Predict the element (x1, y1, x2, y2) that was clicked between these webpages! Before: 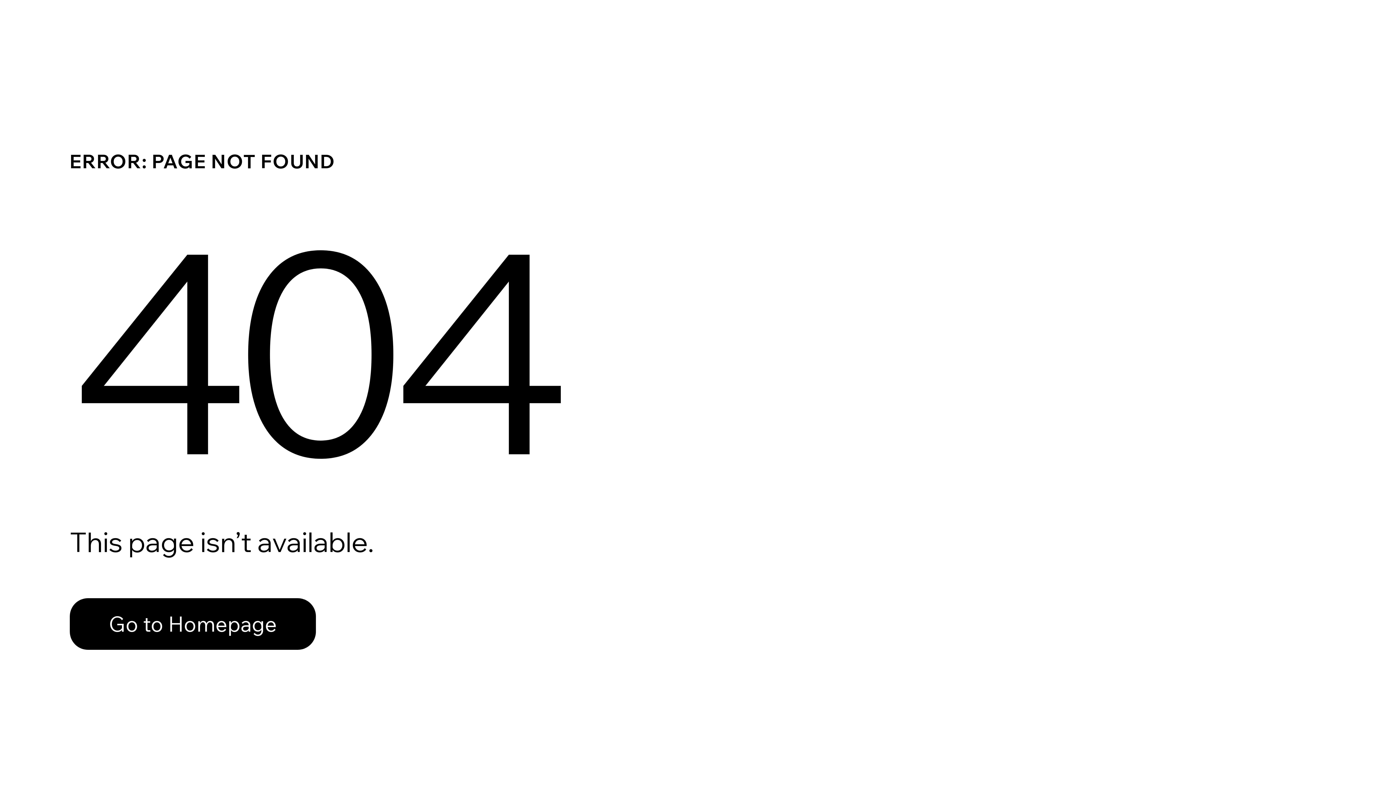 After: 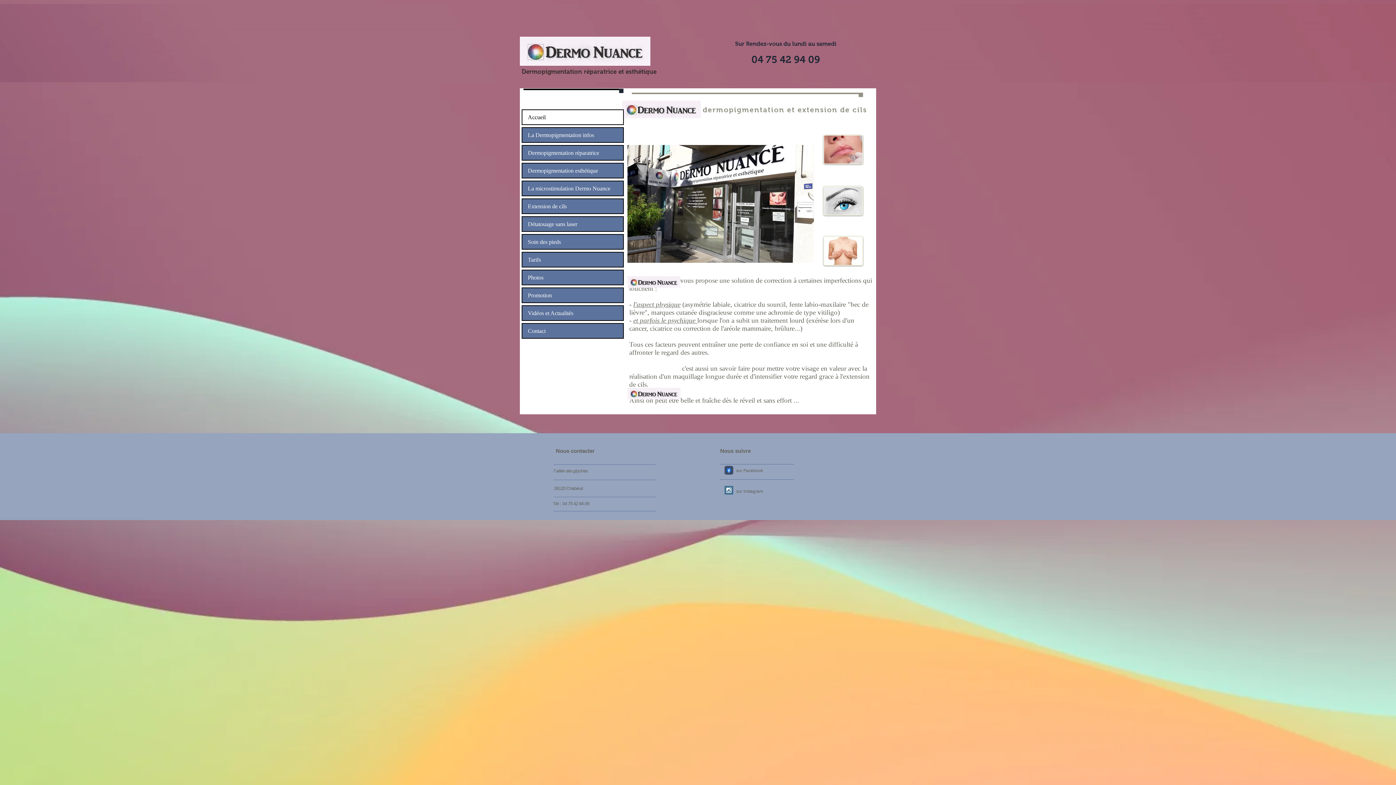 Action: bbox: (69, 598, 316, 650) label: Go to Homepage